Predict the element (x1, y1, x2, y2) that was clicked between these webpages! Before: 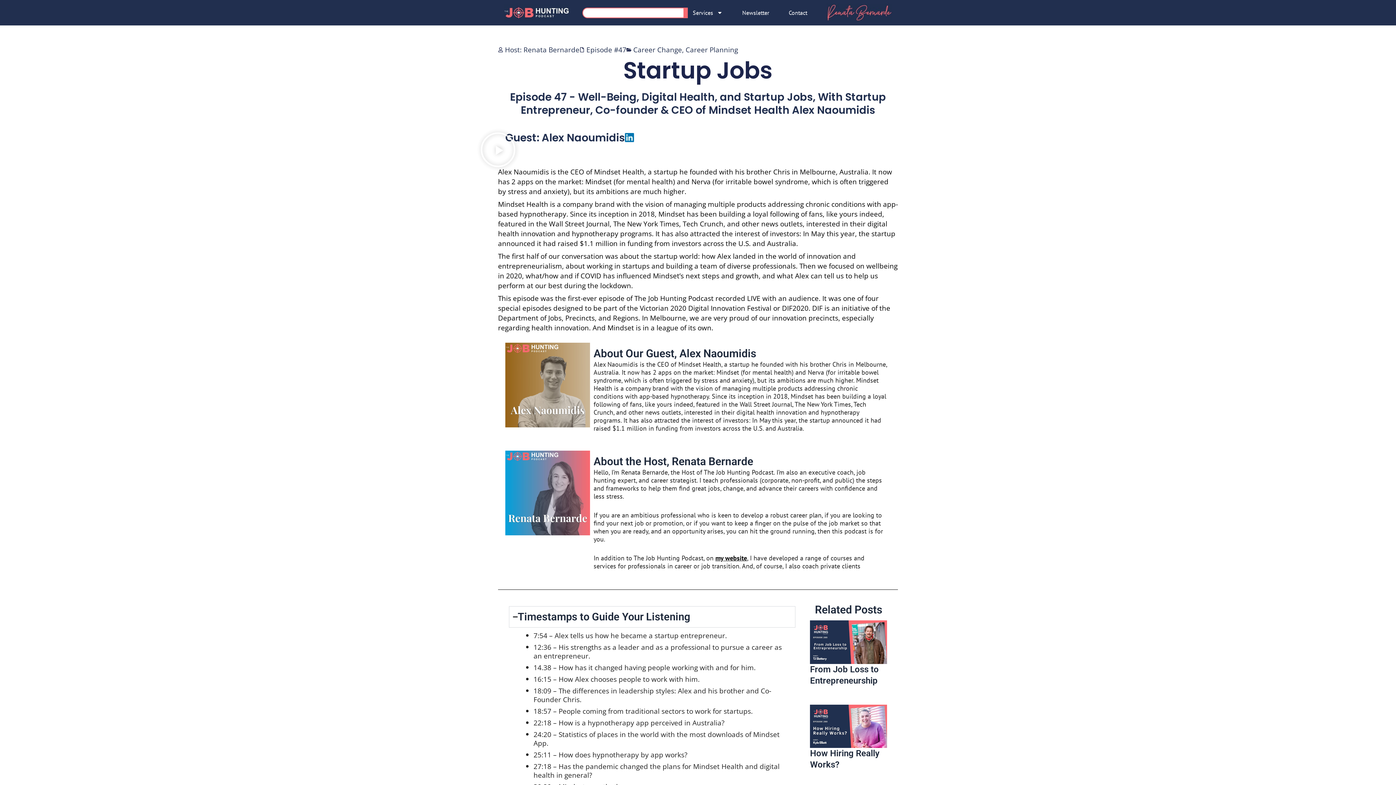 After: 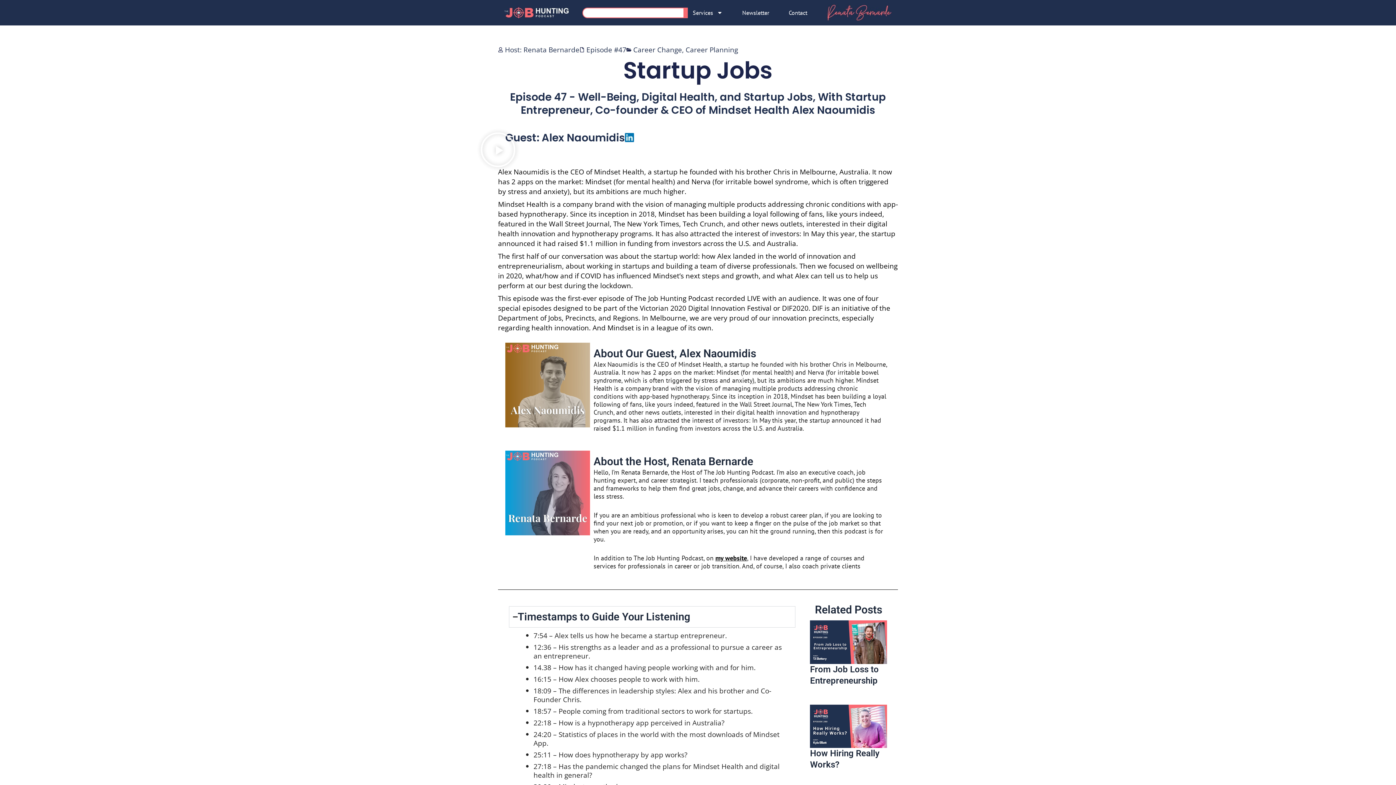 Action: bbox: (715, 554, 747, 562) label: my website